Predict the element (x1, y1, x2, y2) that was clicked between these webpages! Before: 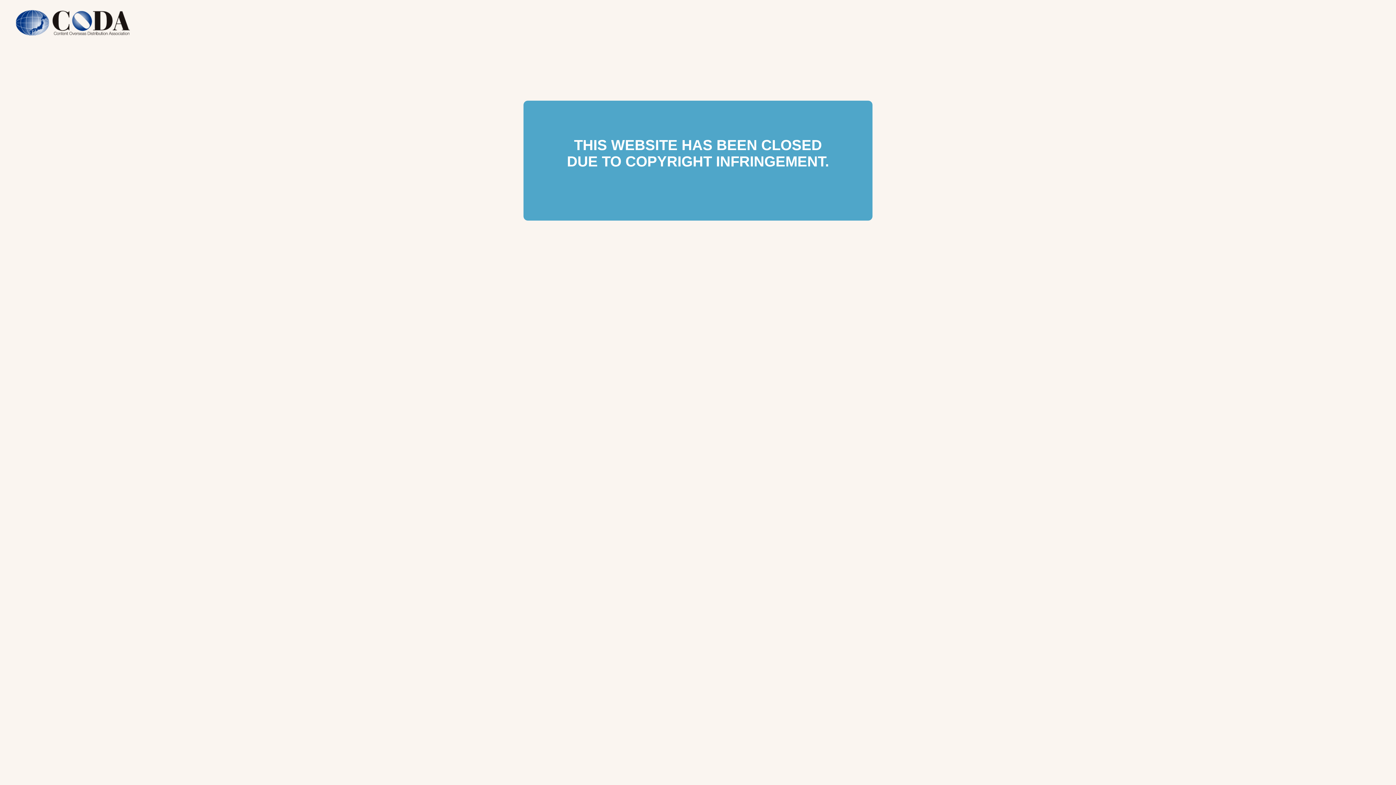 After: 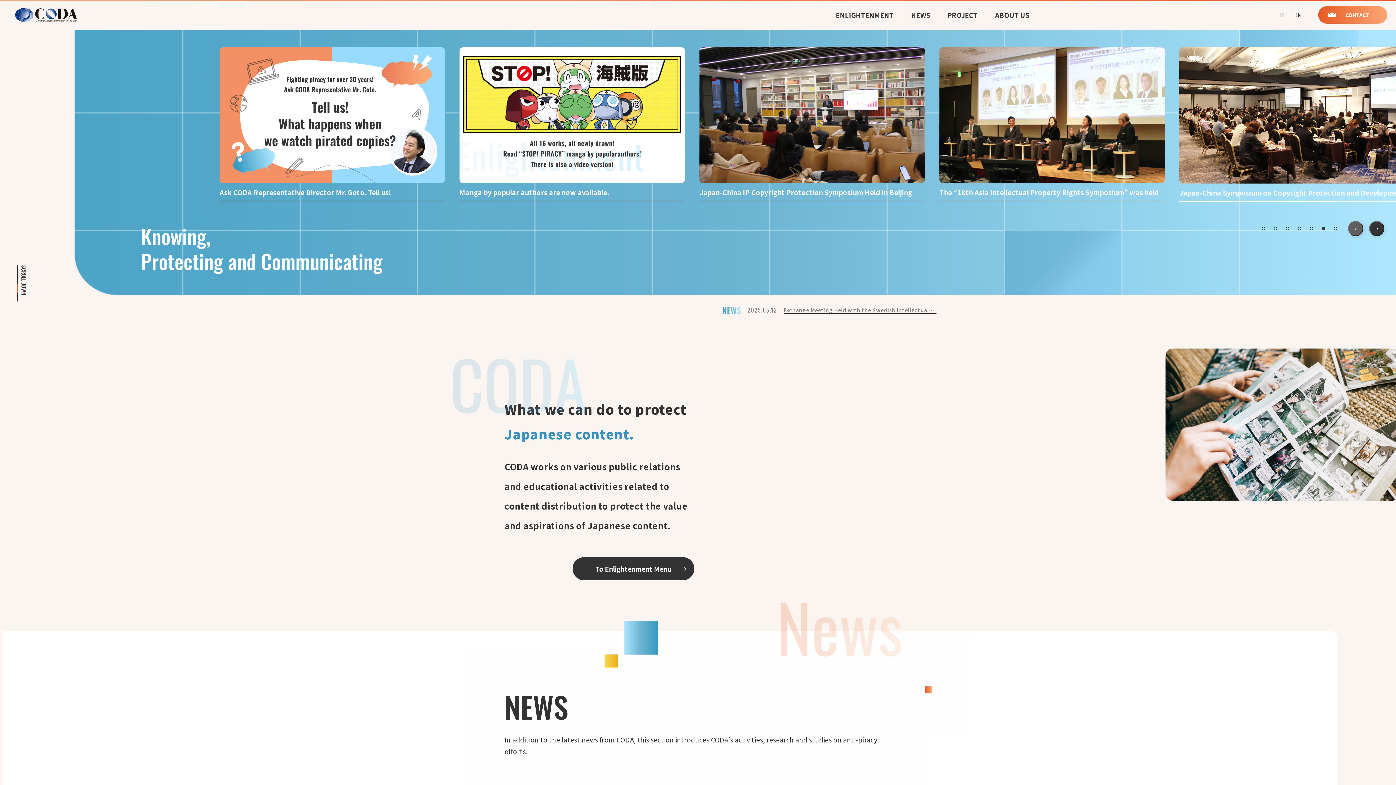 Action: bbox: (0, 41, 145, 47)